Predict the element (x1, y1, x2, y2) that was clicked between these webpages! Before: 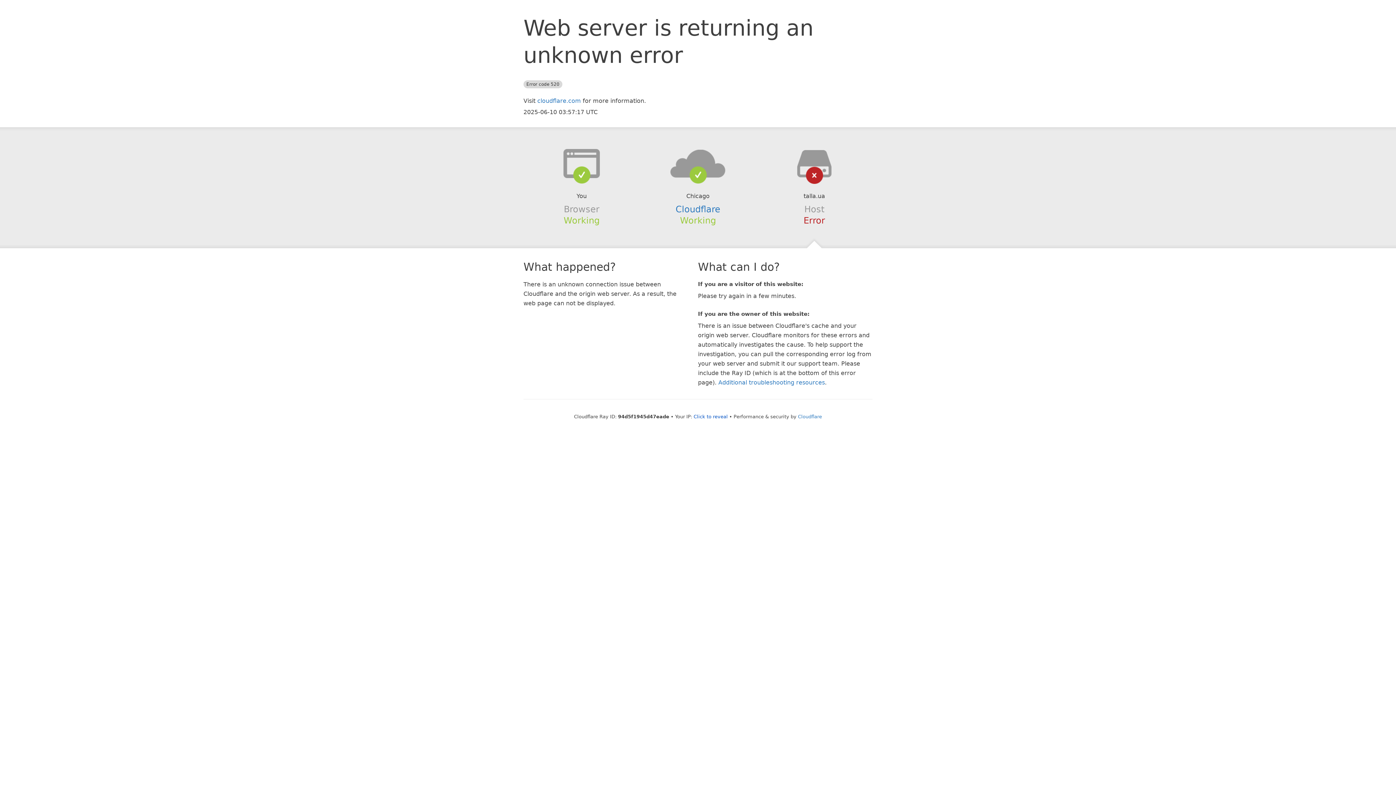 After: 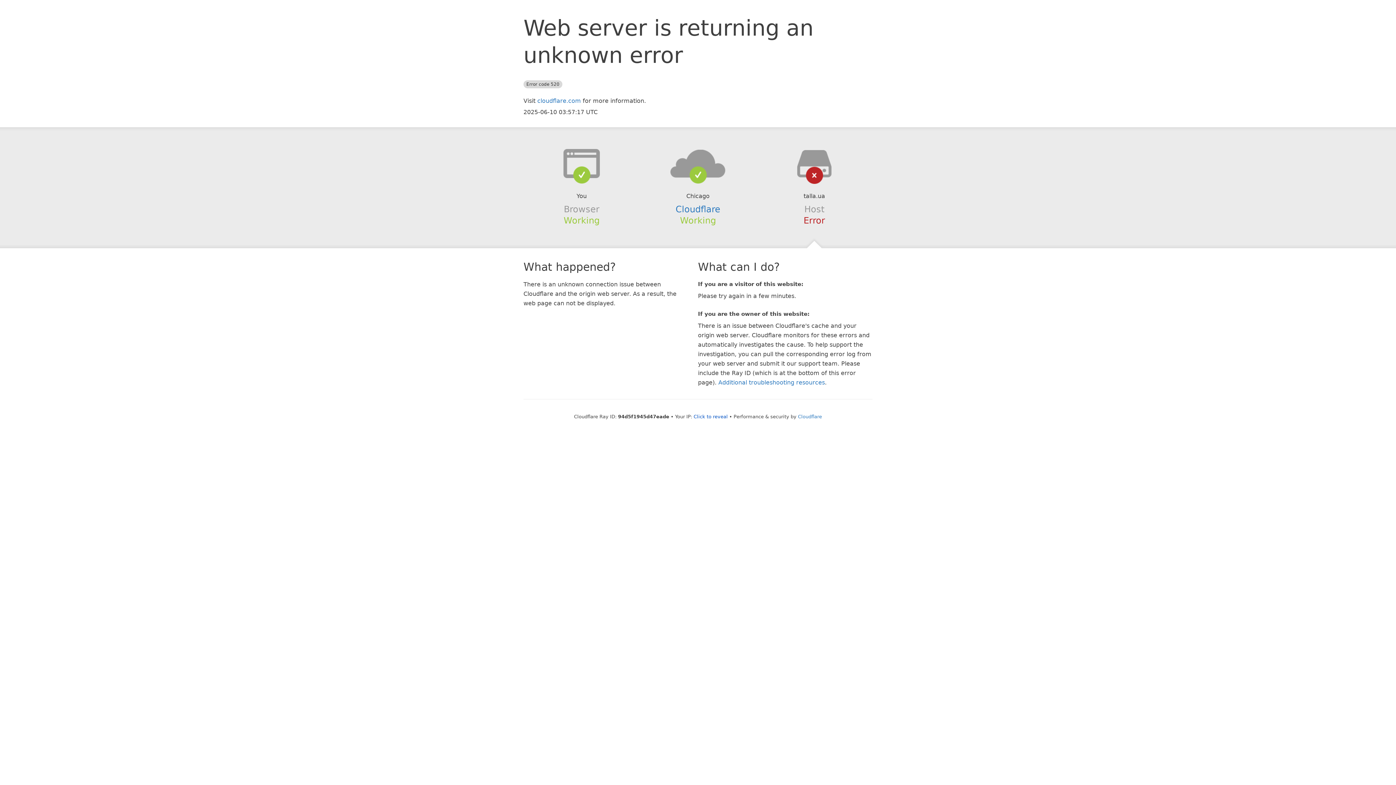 Action: bbox: (639, 148, 756, 178)